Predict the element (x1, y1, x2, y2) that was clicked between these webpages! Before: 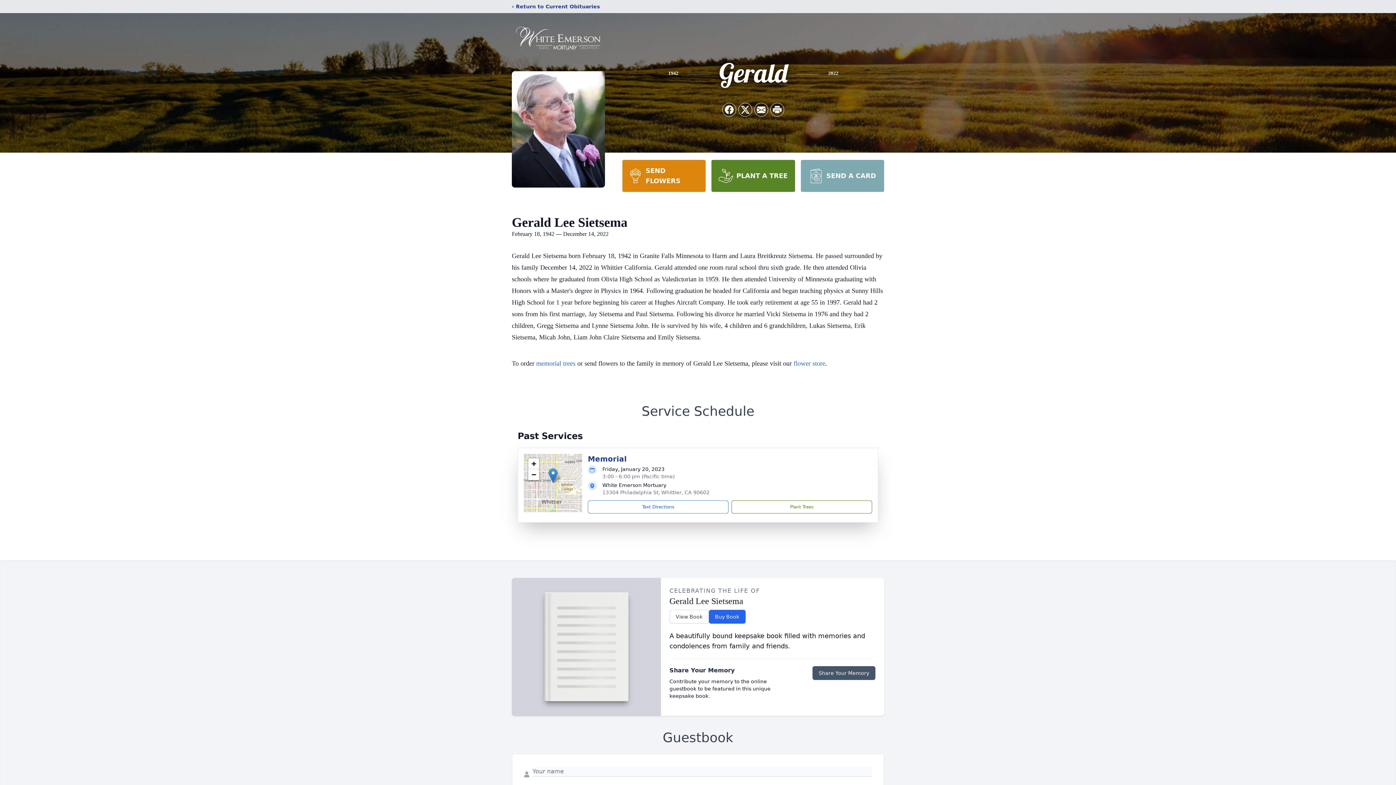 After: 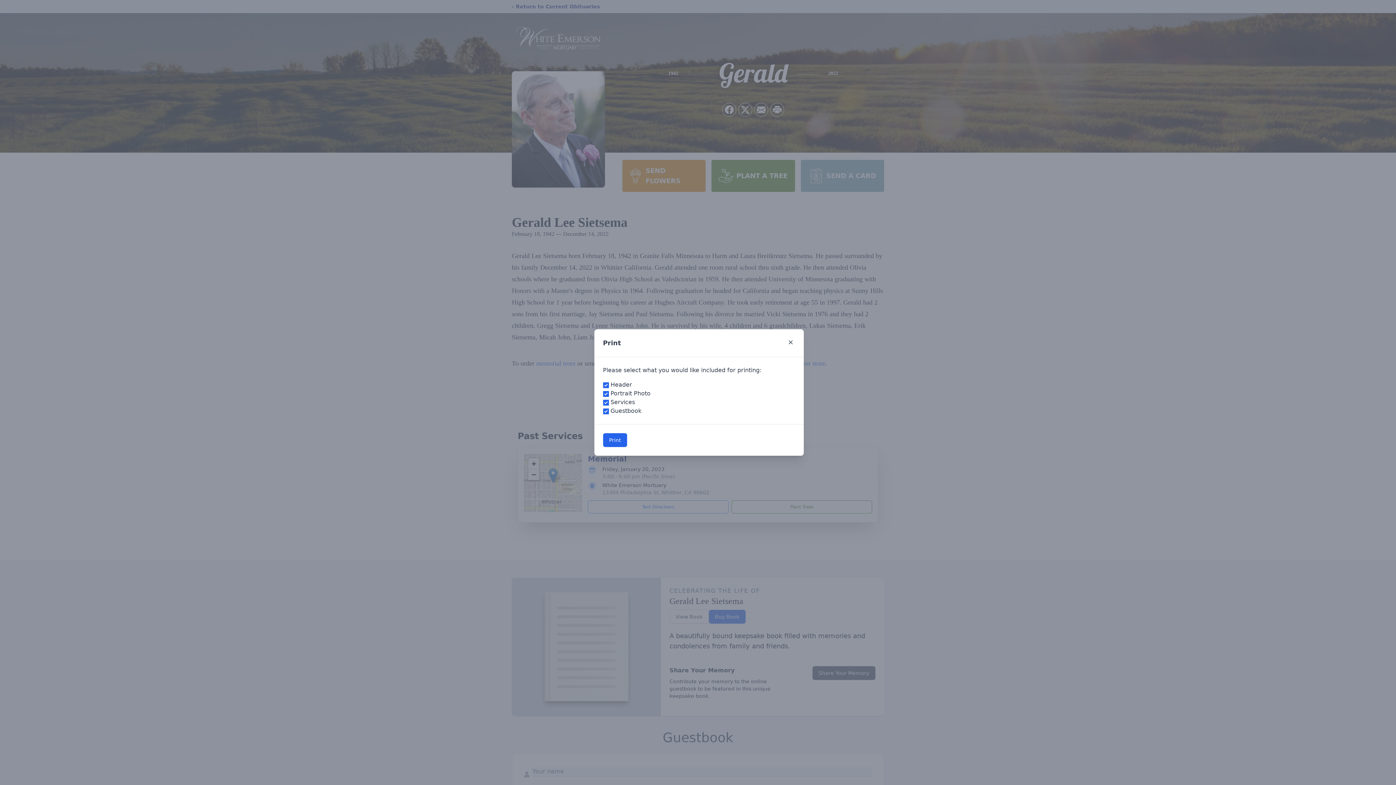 Action: label: Print Obituary bbox: (770, 103, 784, 116)